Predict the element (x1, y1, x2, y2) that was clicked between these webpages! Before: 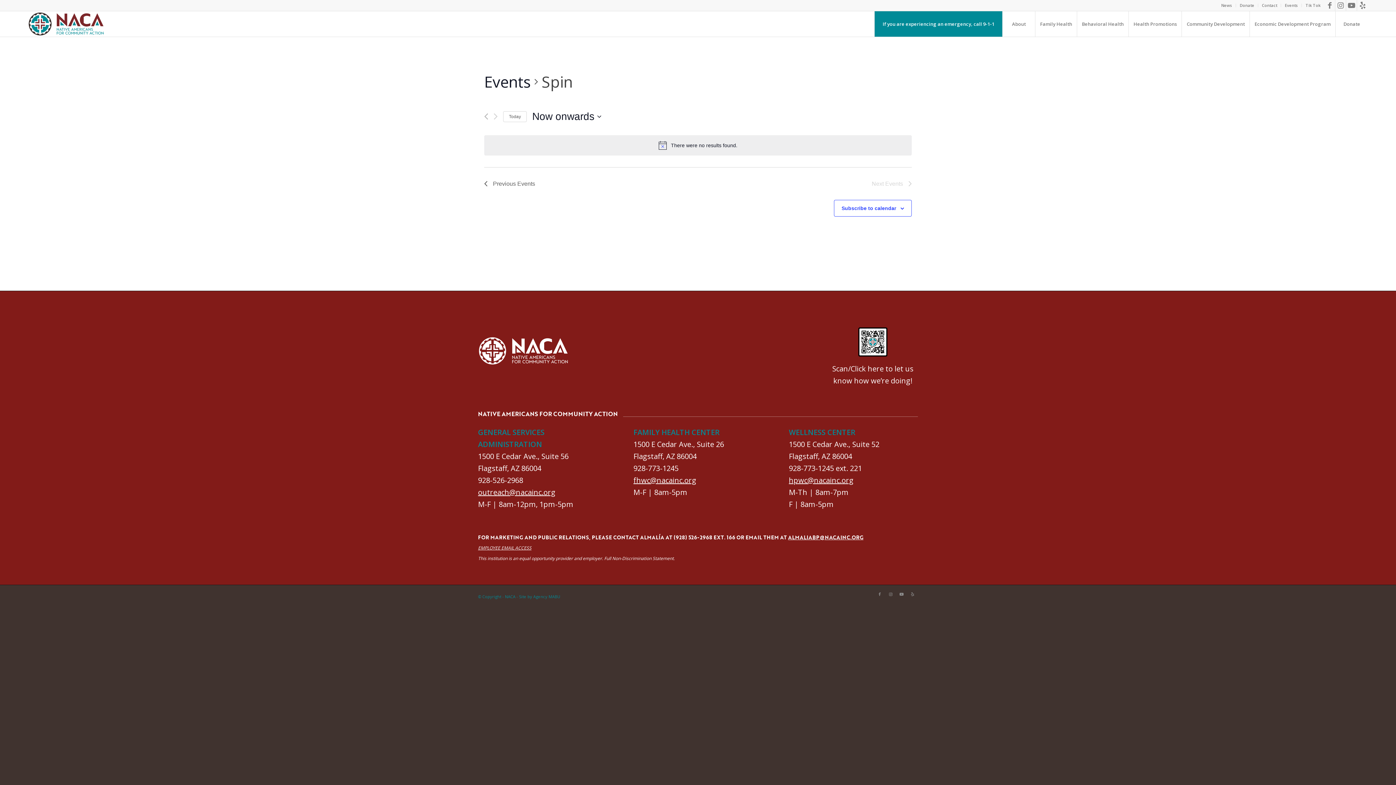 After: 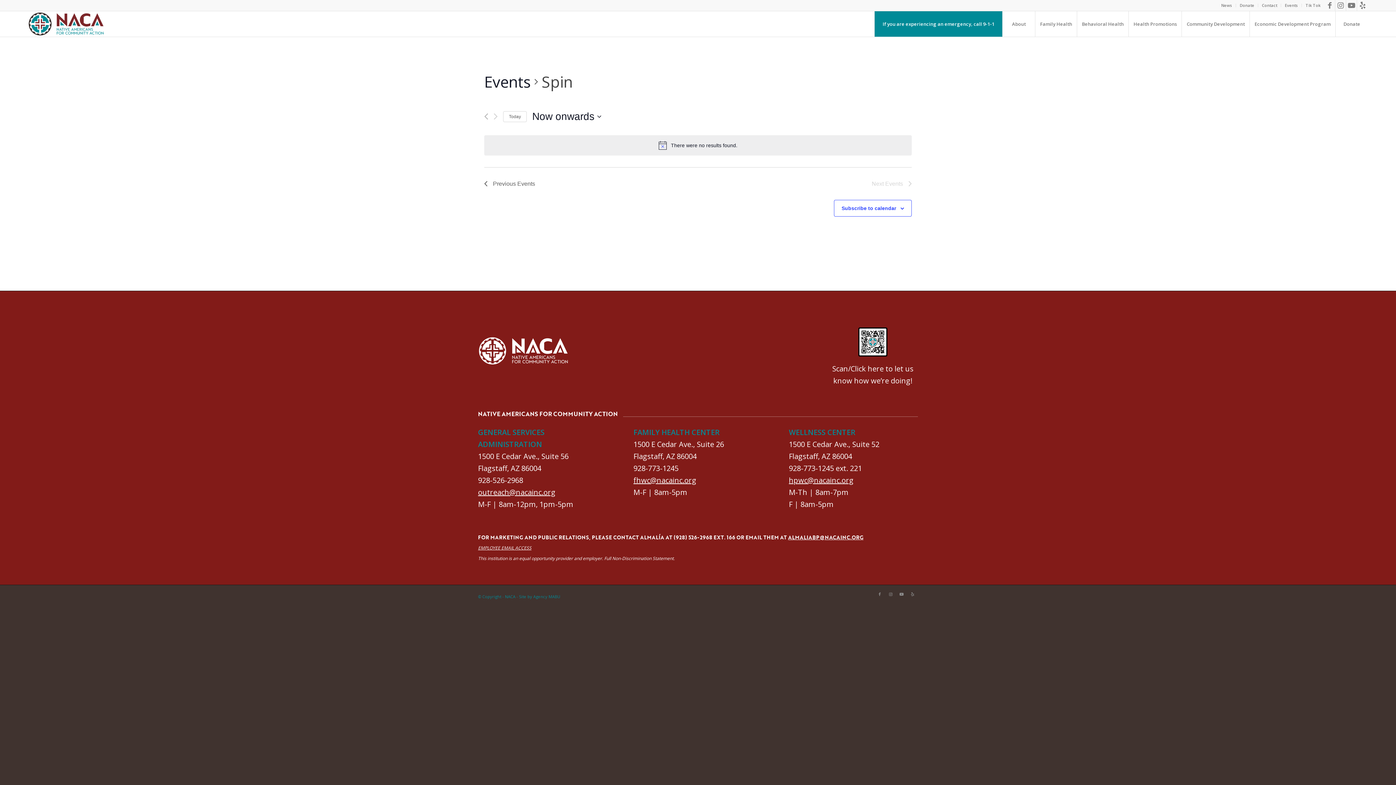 Action: bbox: (789, 475, 853, 485) label: hpwc@nacainc.org